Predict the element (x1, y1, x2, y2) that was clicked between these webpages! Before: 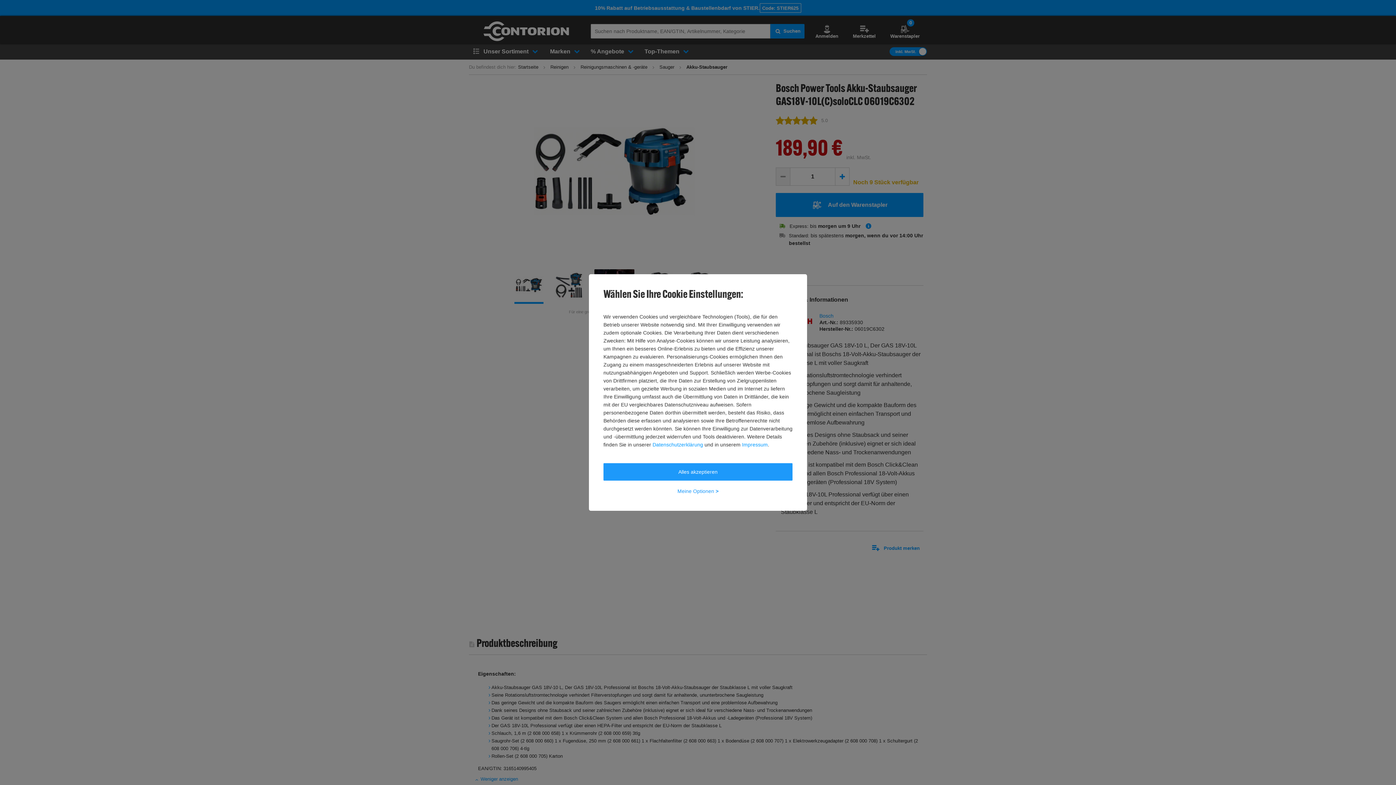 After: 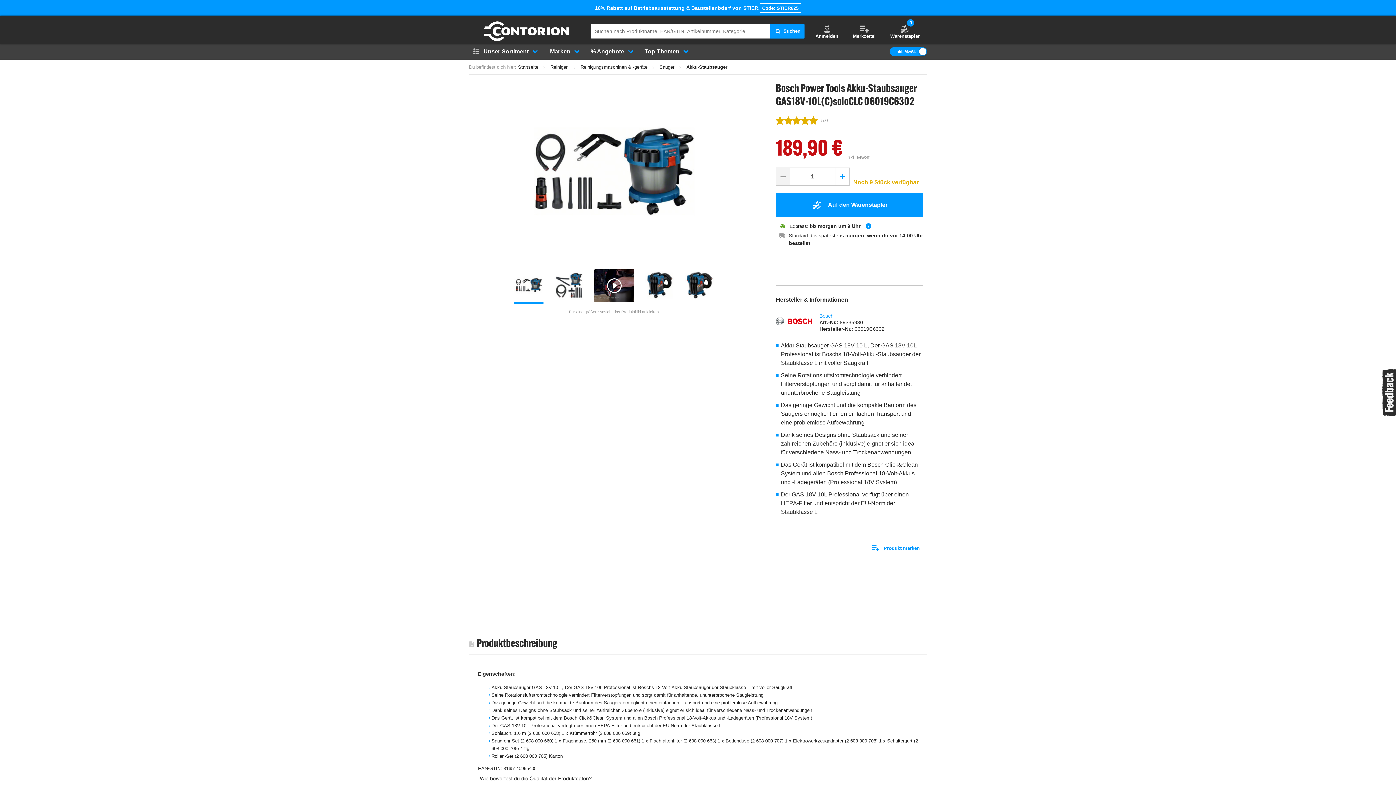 Action: bbox: (603, 463, 792, 480) label: Alles akzeptieren